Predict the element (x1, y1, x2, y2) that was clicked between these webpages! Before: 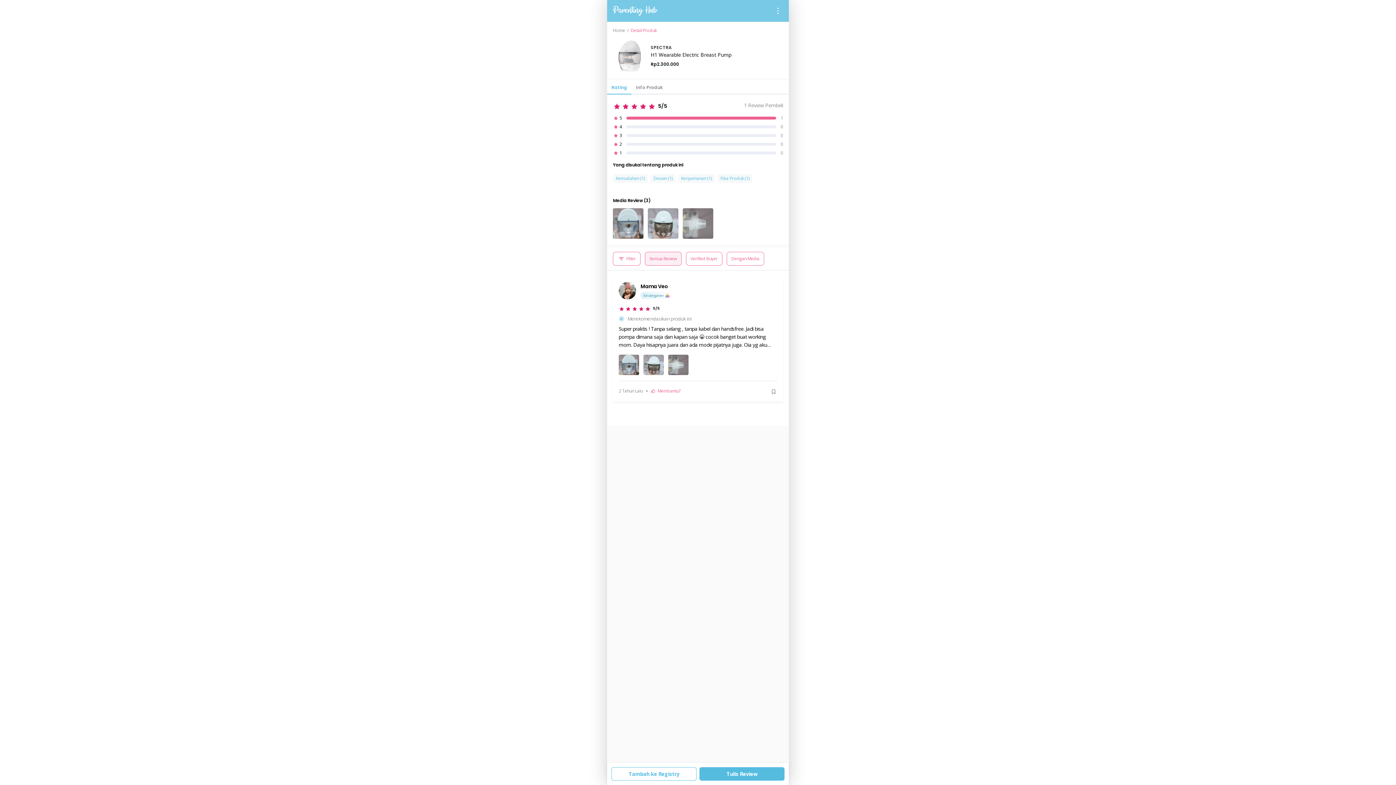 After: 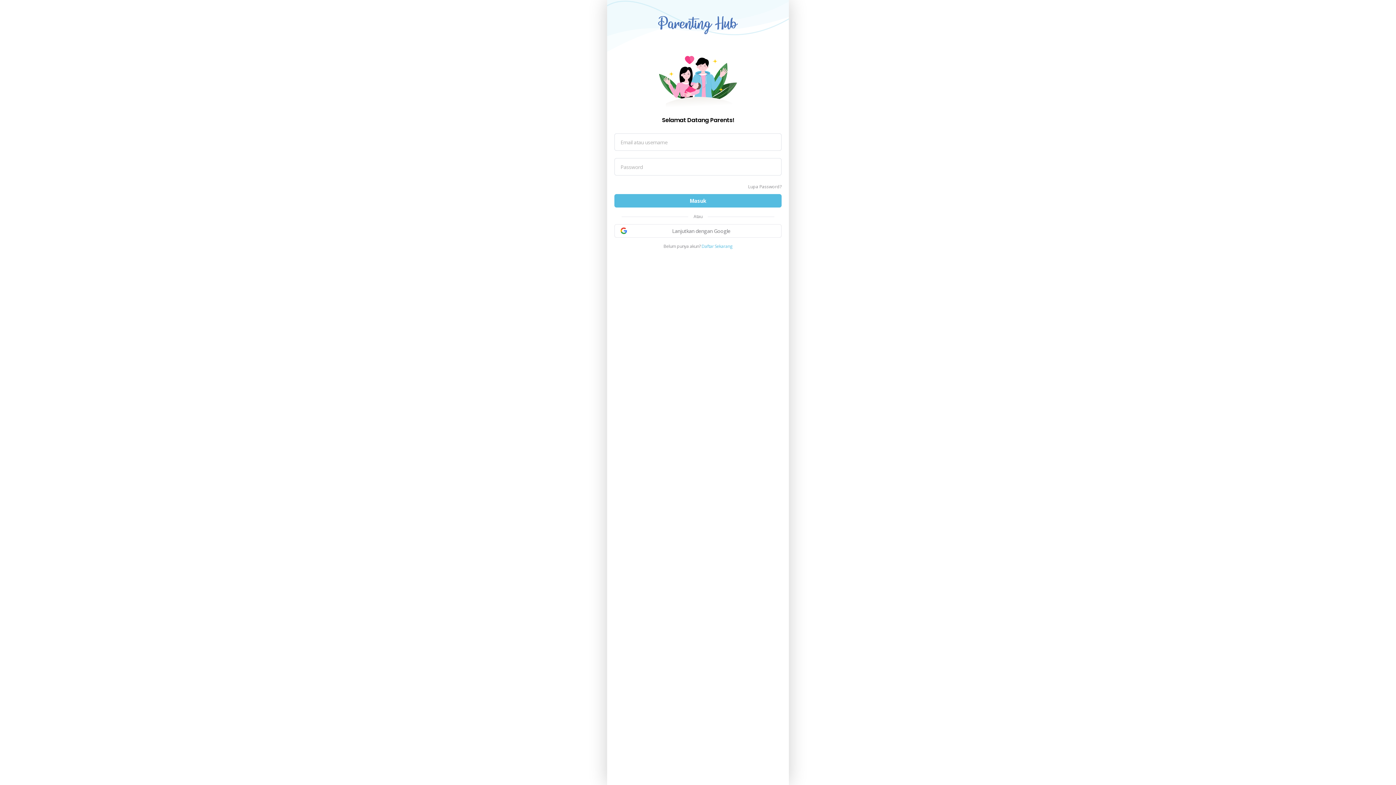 Action: label: Tulis Review bbox: (699, 767, 784, 781)